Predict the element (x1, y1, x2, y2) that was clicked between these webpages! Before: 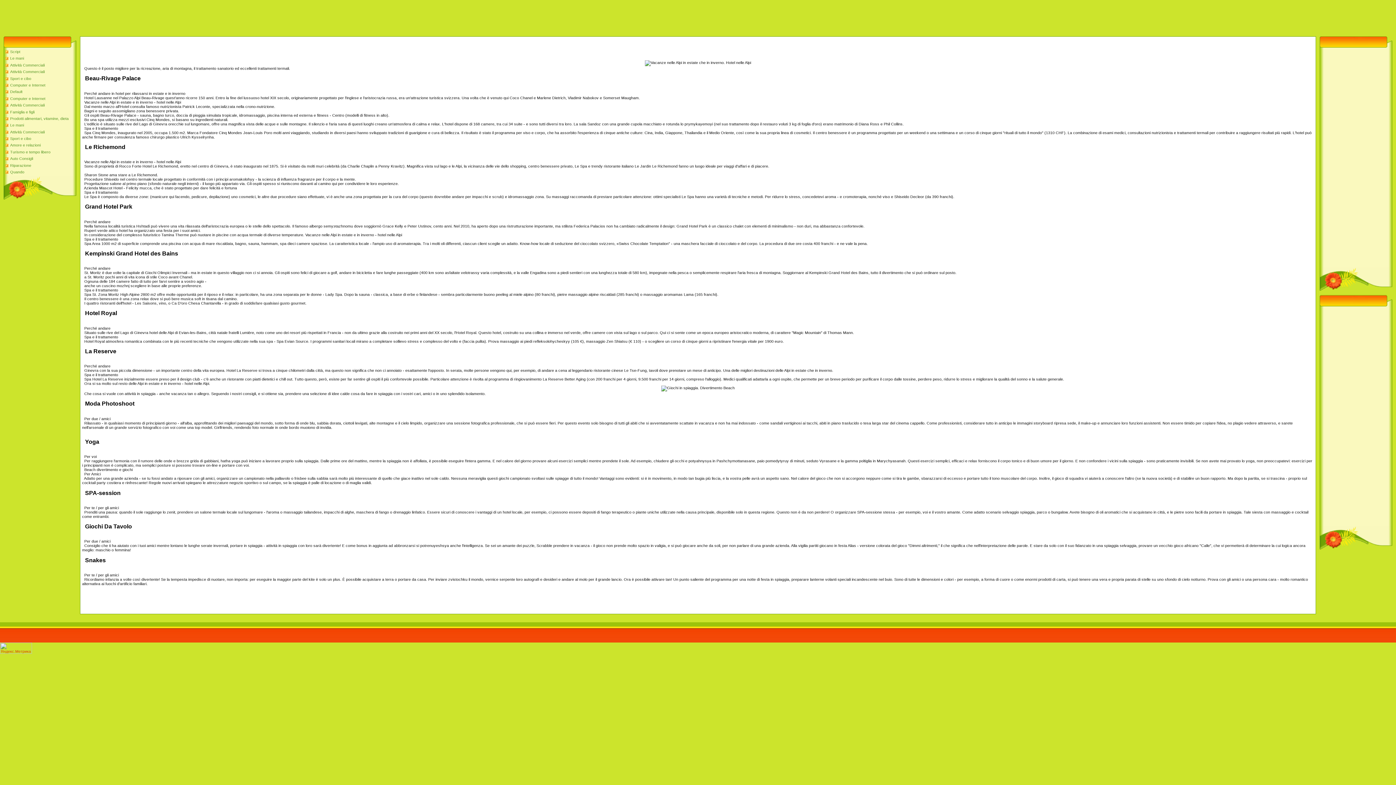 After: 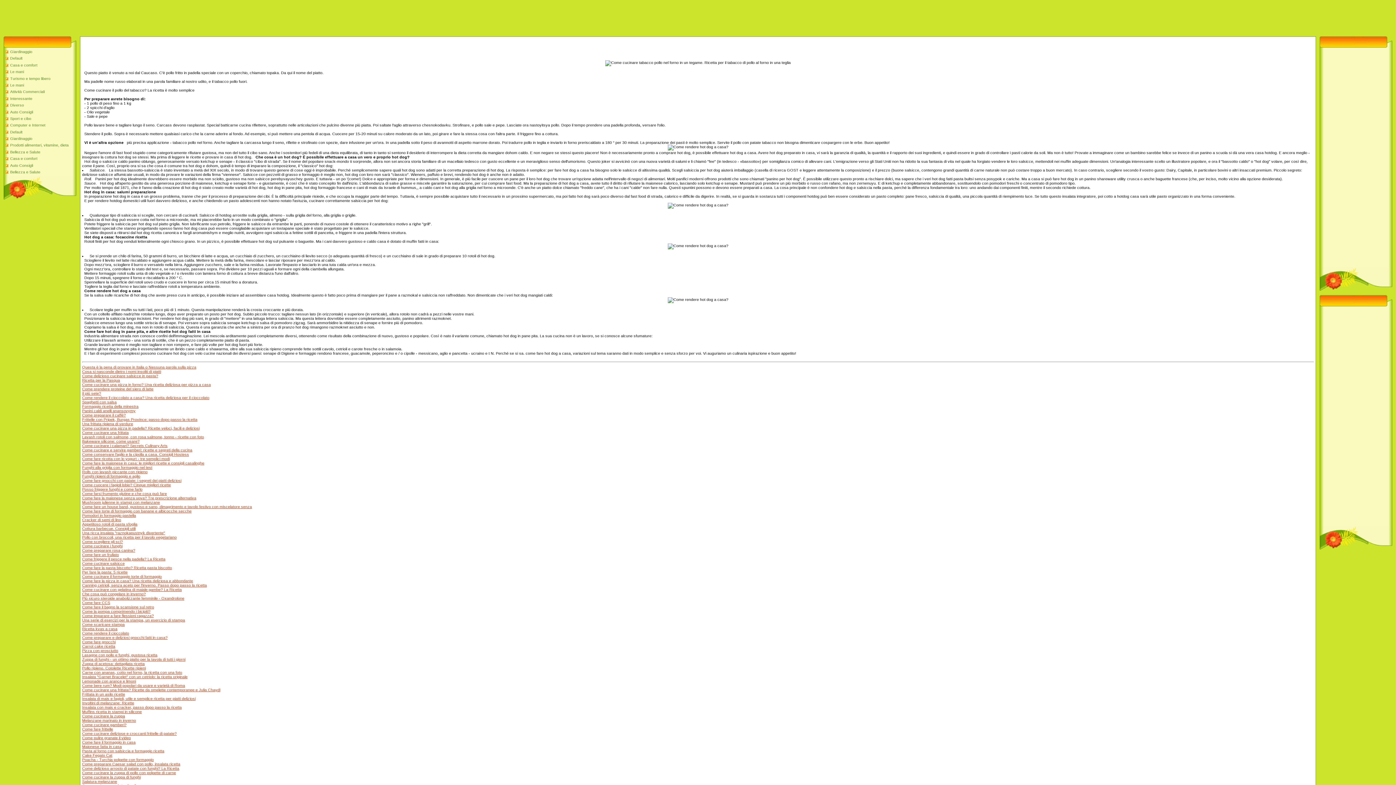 Action: label: Sport e cibo bbox: (10, 136, 31, 140)